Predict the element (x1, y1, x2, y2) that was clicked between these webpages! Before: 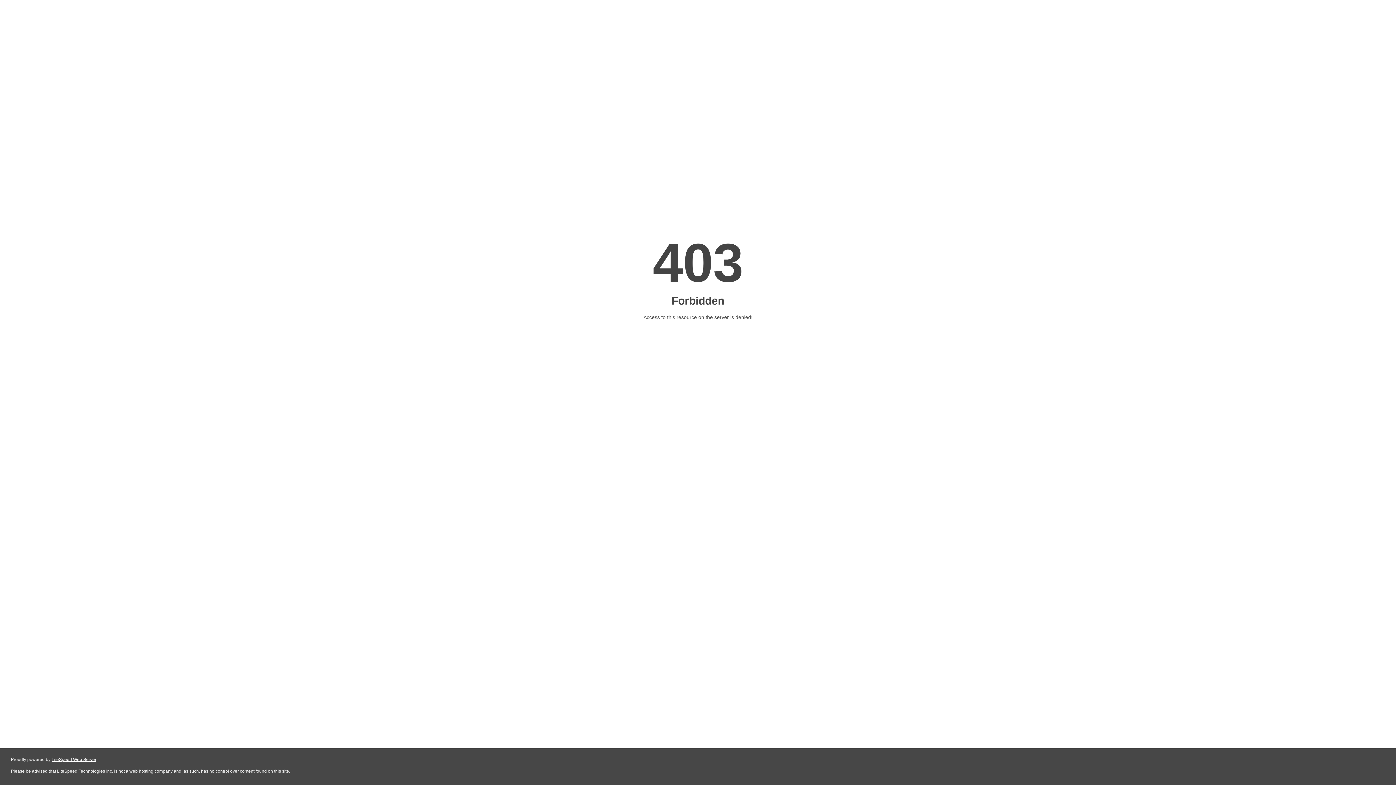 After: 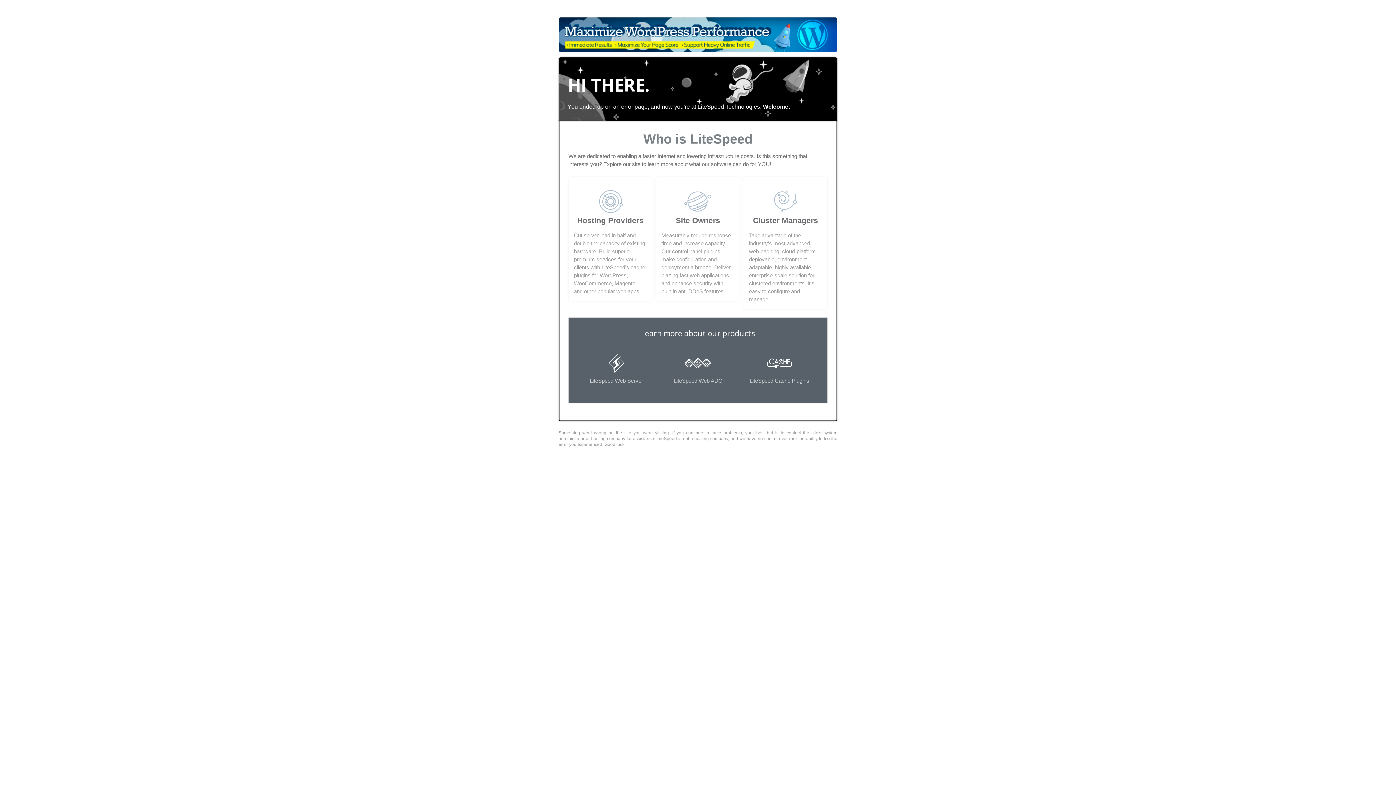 Action: label: LiteSpeed Web Server bbox: (51, 757, 96, 762)